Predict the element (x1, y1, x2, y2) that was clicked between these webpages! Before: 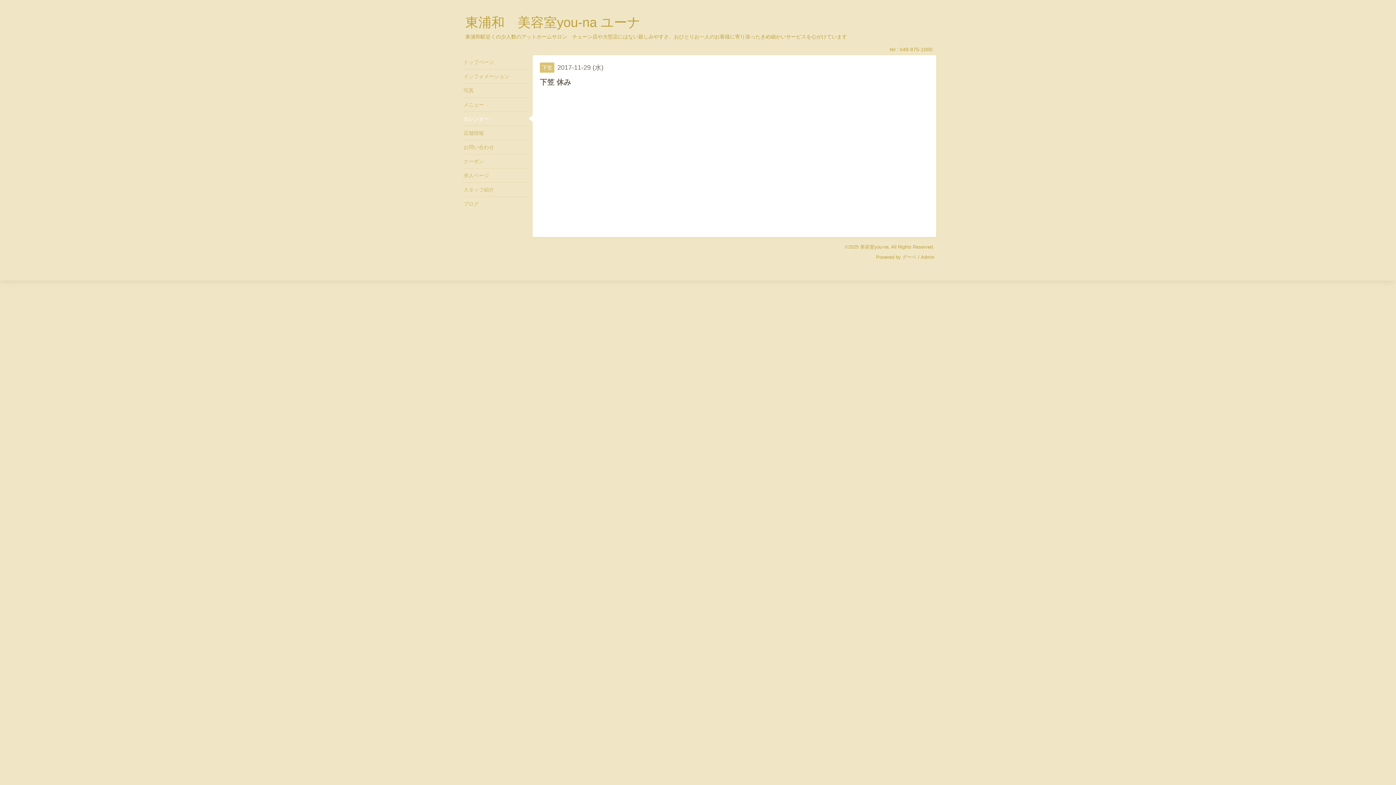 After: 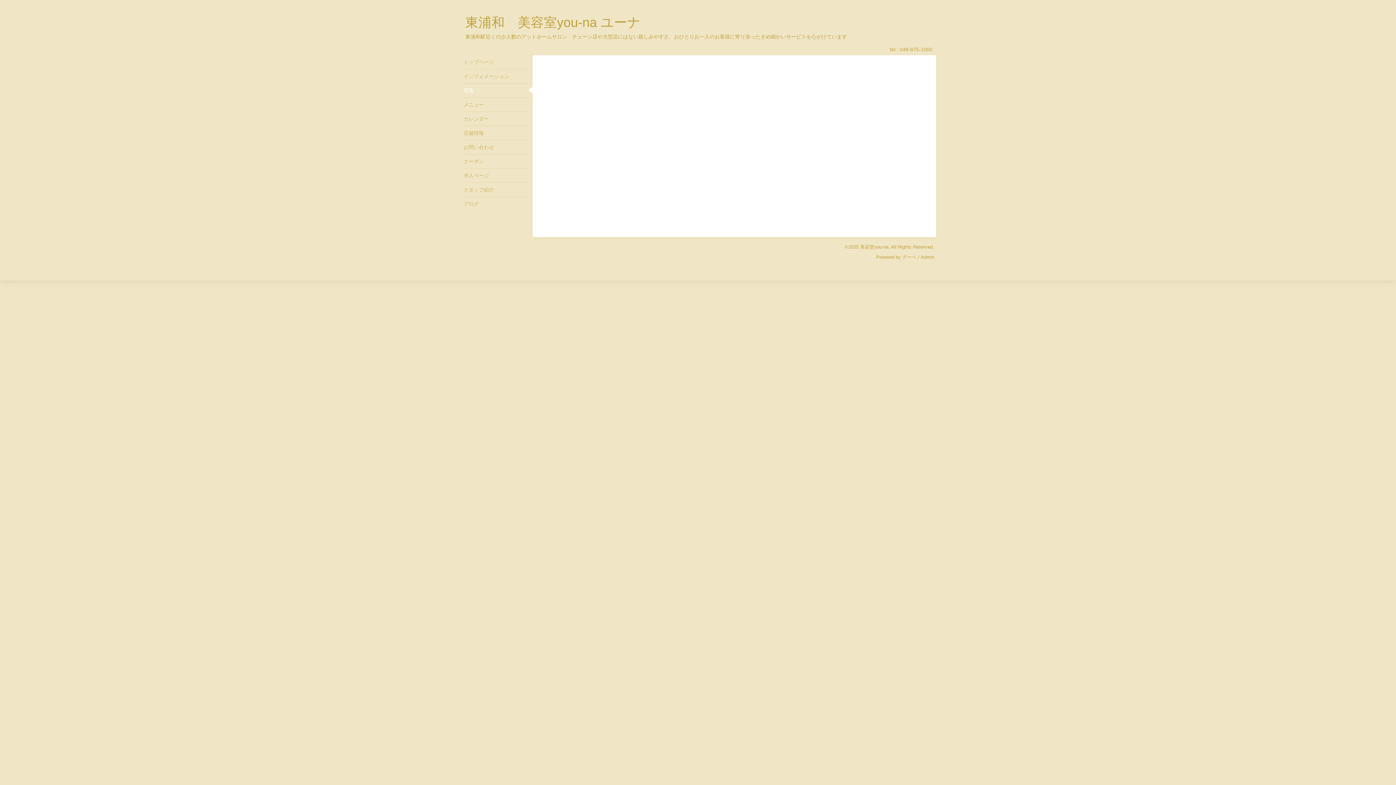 Action: label: 写真 bbox: (463, 83, 529, 97)